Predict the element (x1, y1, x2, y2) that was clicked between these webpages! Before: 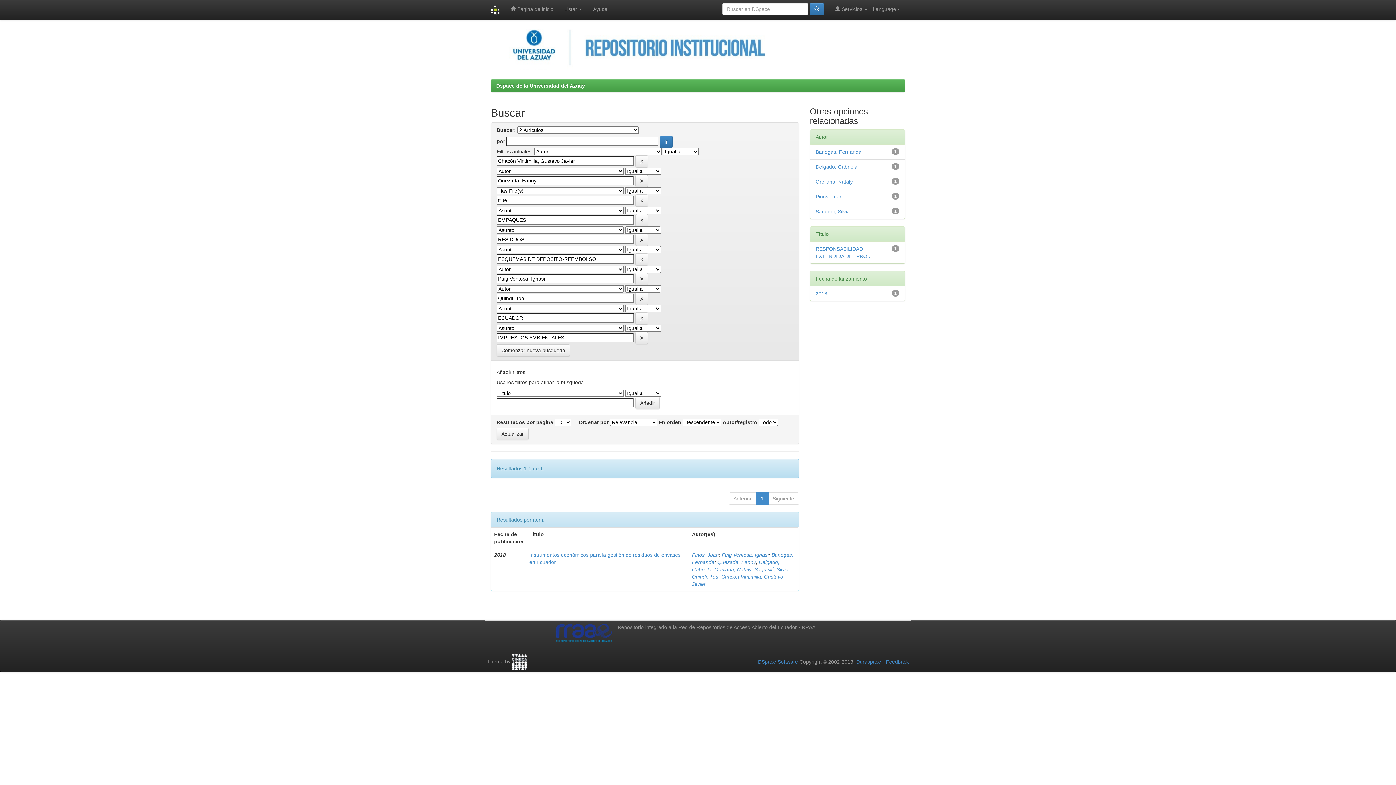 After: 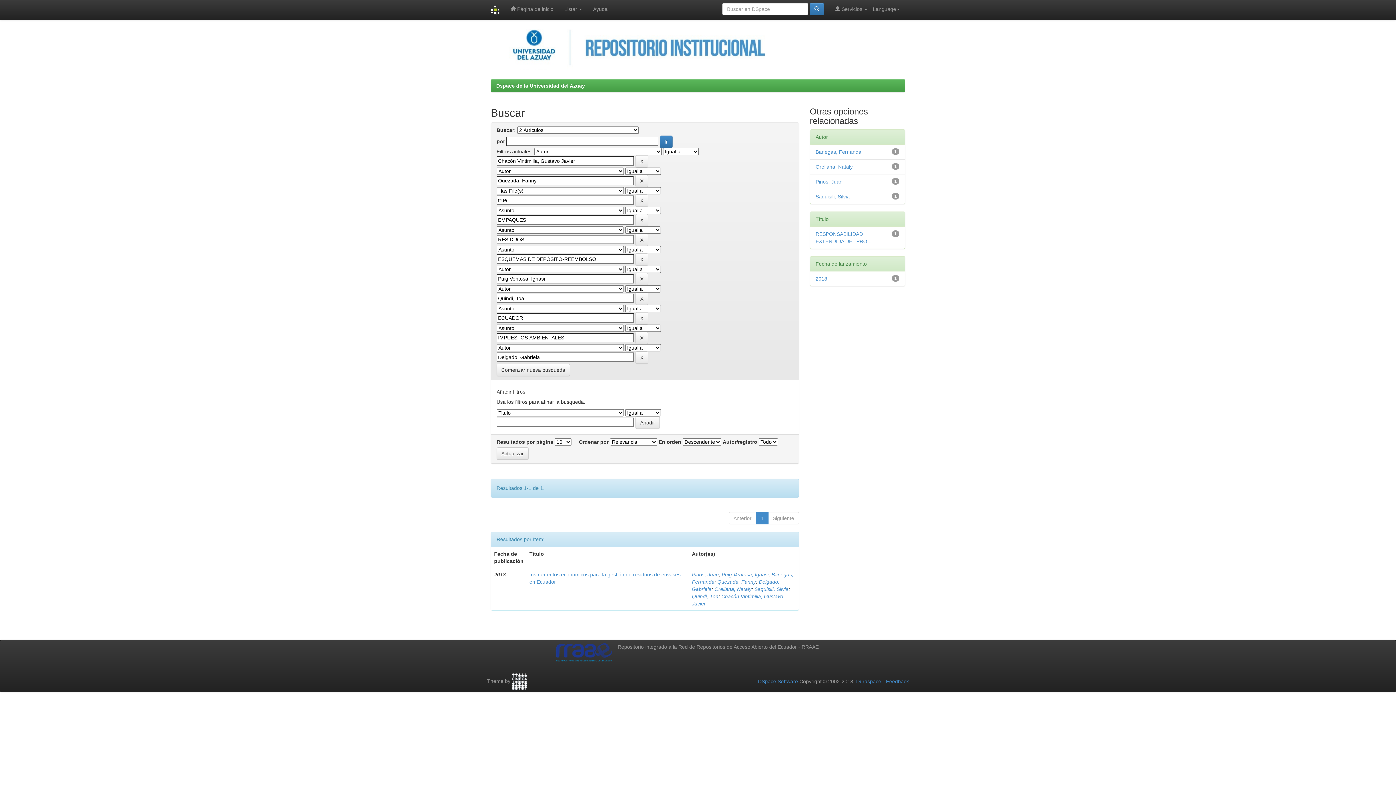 Action: label: Delgado, Gabriela bbox: (815, 164, 857, 169)